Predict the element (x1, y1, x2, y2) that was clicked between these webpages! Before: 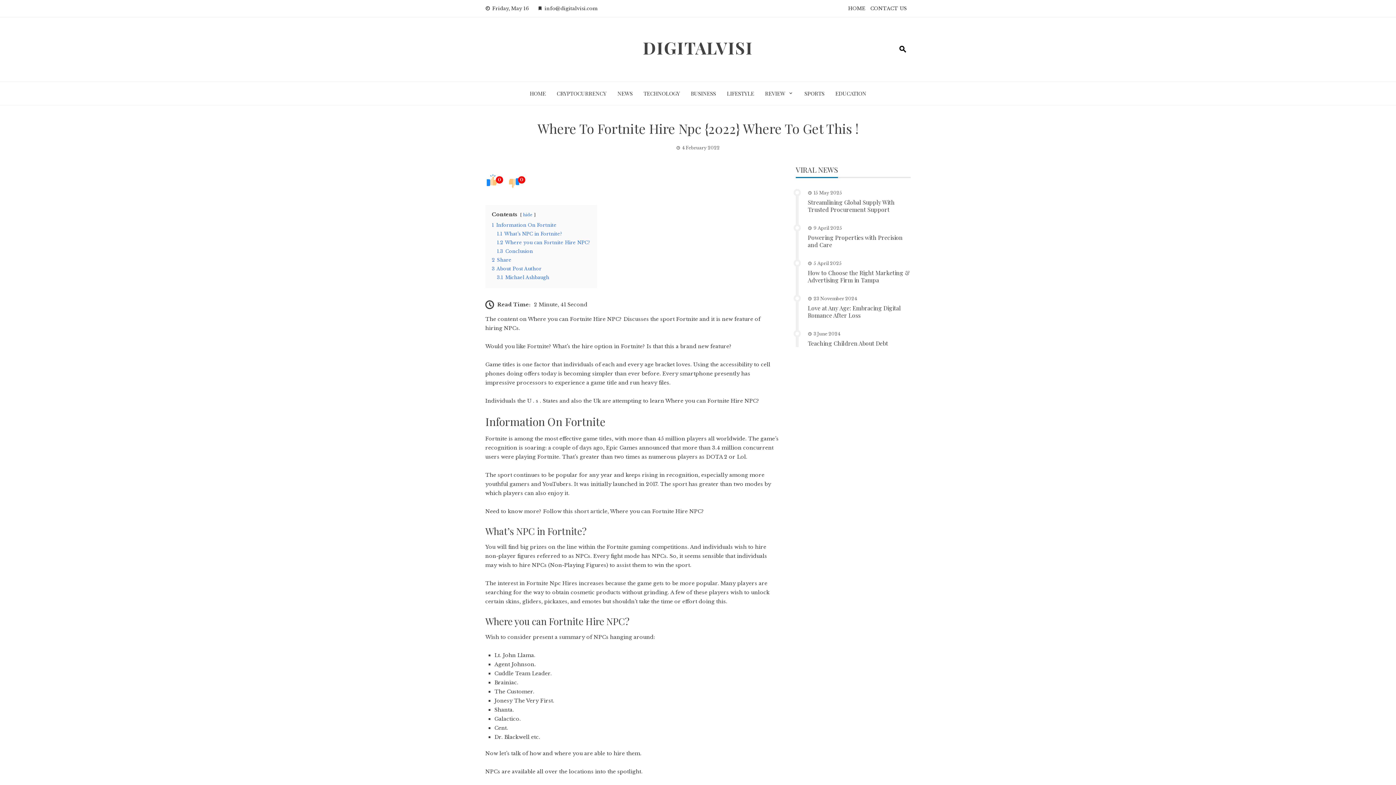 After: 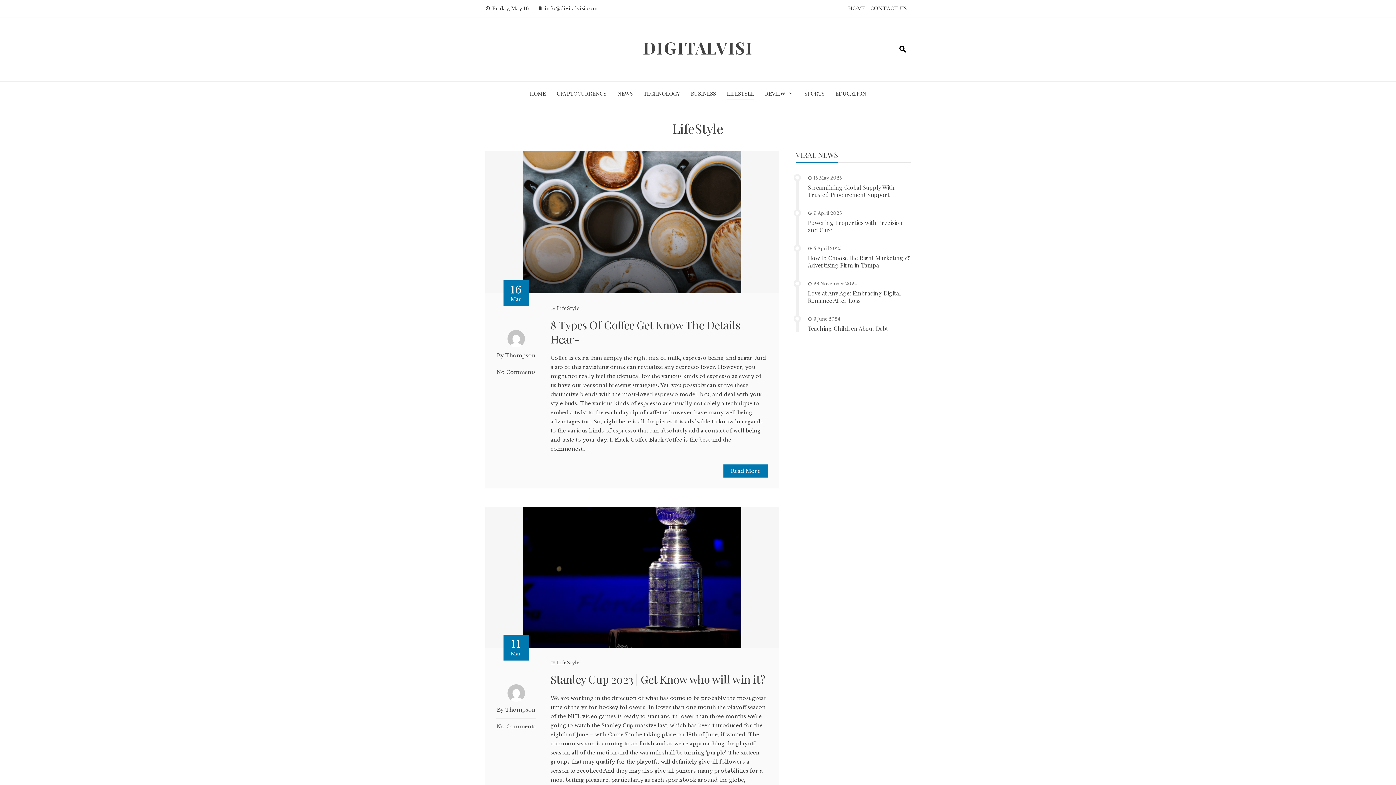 Action: label: LIFESTYLE bbox: (727, 87, 754, 99)